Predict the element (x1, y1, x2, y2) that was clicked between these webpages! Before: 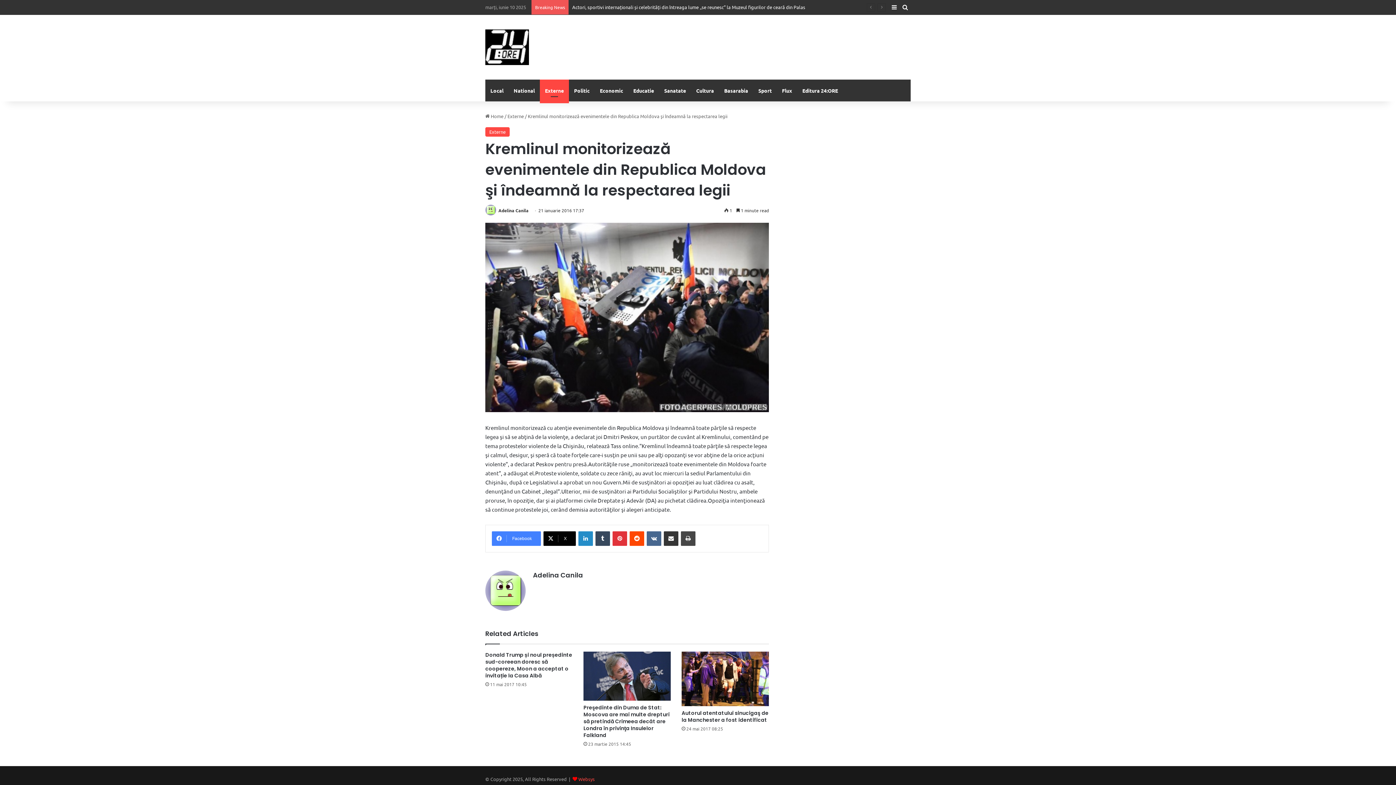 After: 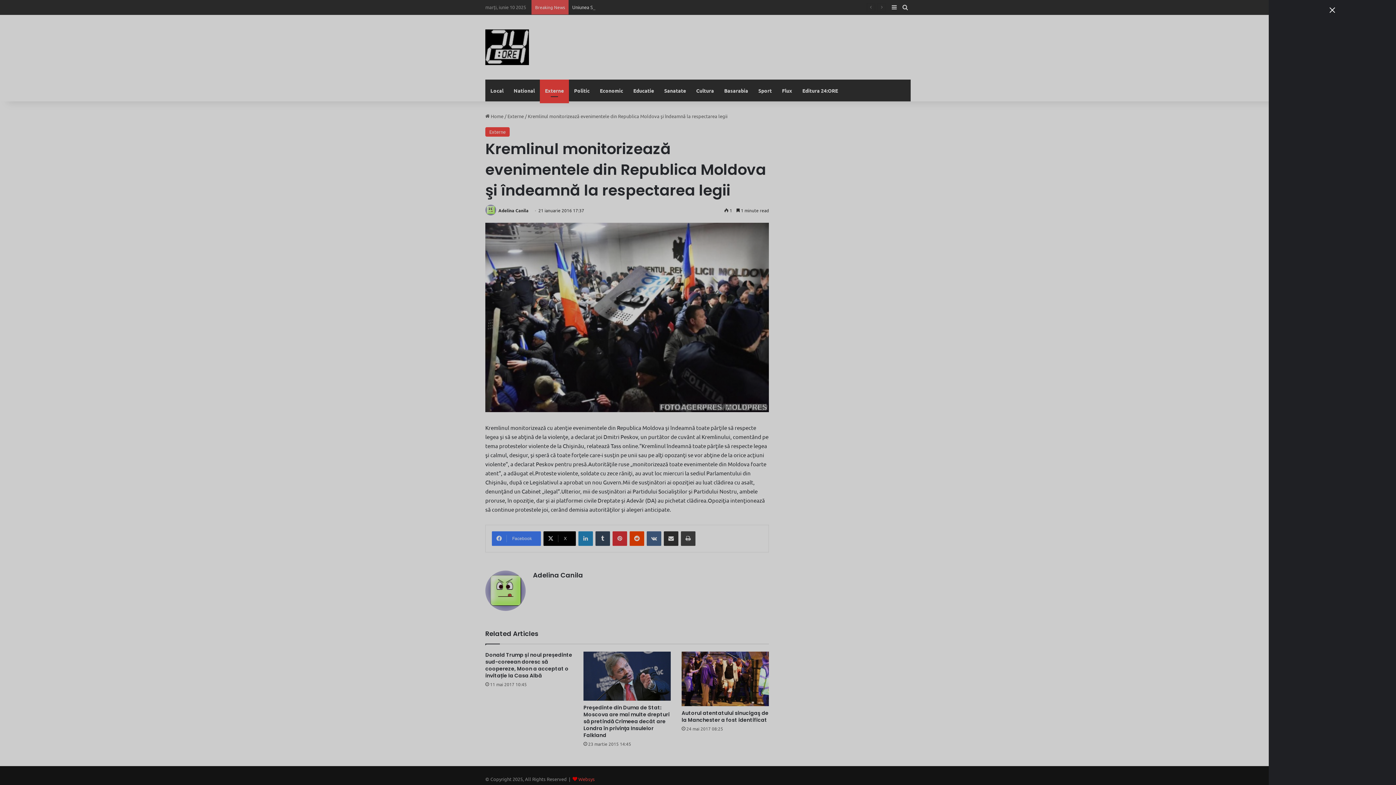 Action: bbox: (889, 0, 900, 14) label: Sidebar